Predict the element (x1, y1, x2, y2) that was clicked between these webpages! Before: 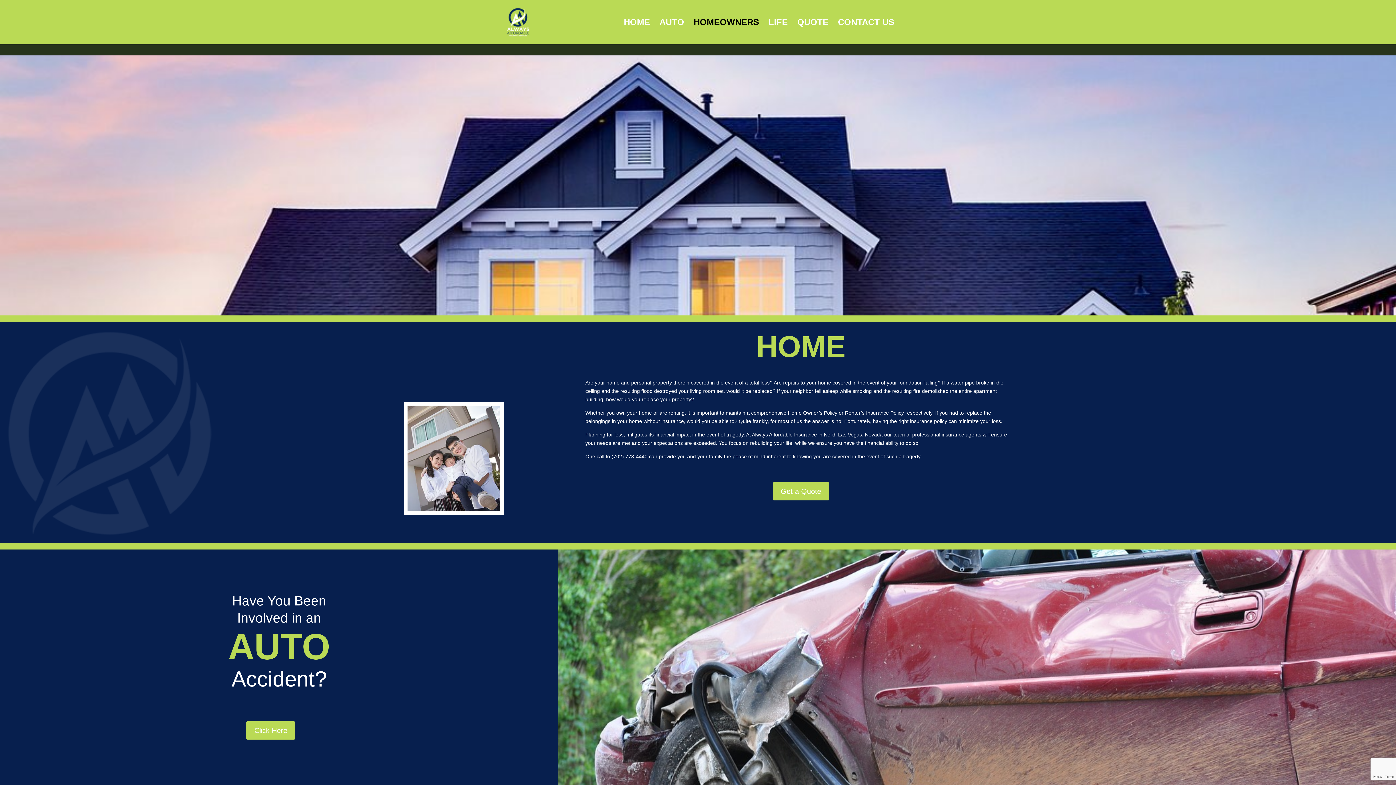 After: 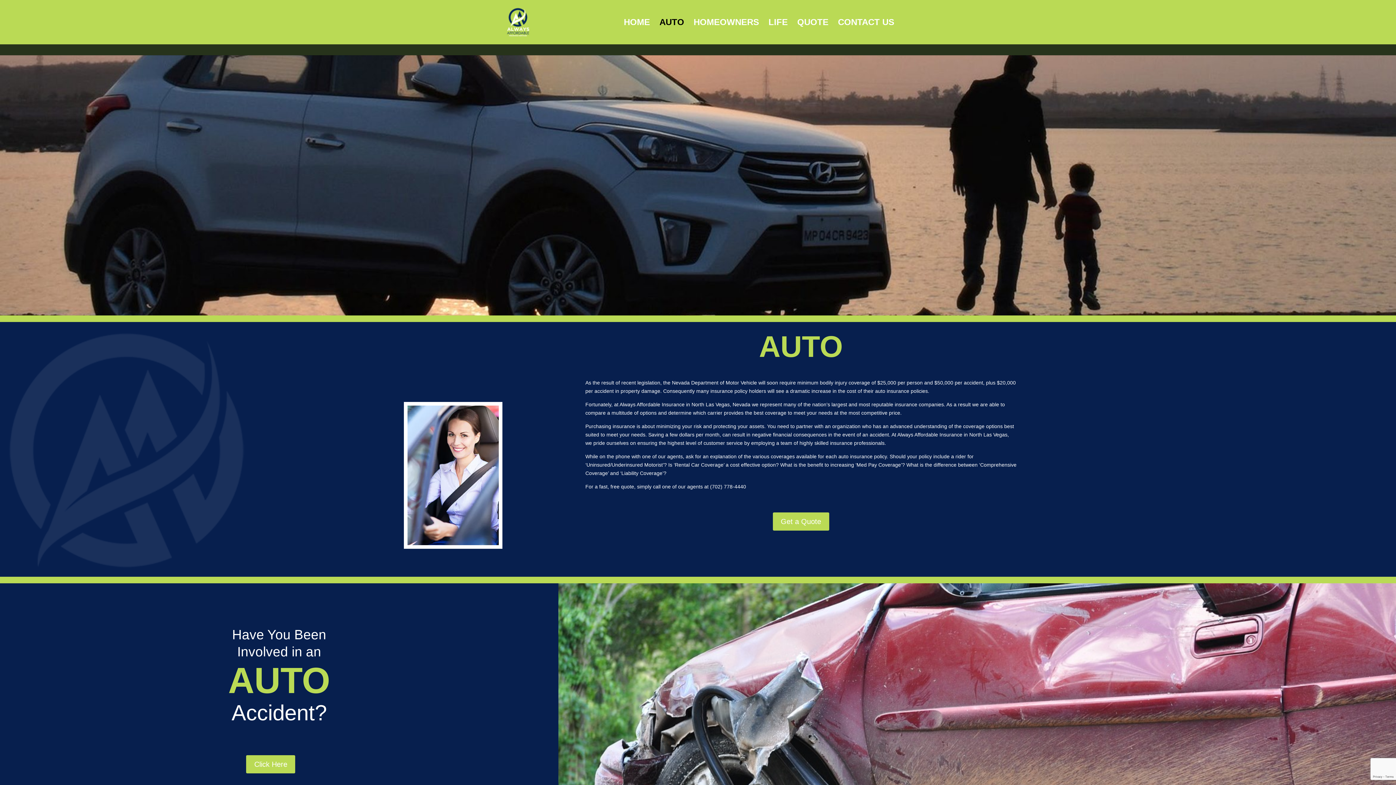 Action: bbox: (659, 19, 684, 44) label: AUTO